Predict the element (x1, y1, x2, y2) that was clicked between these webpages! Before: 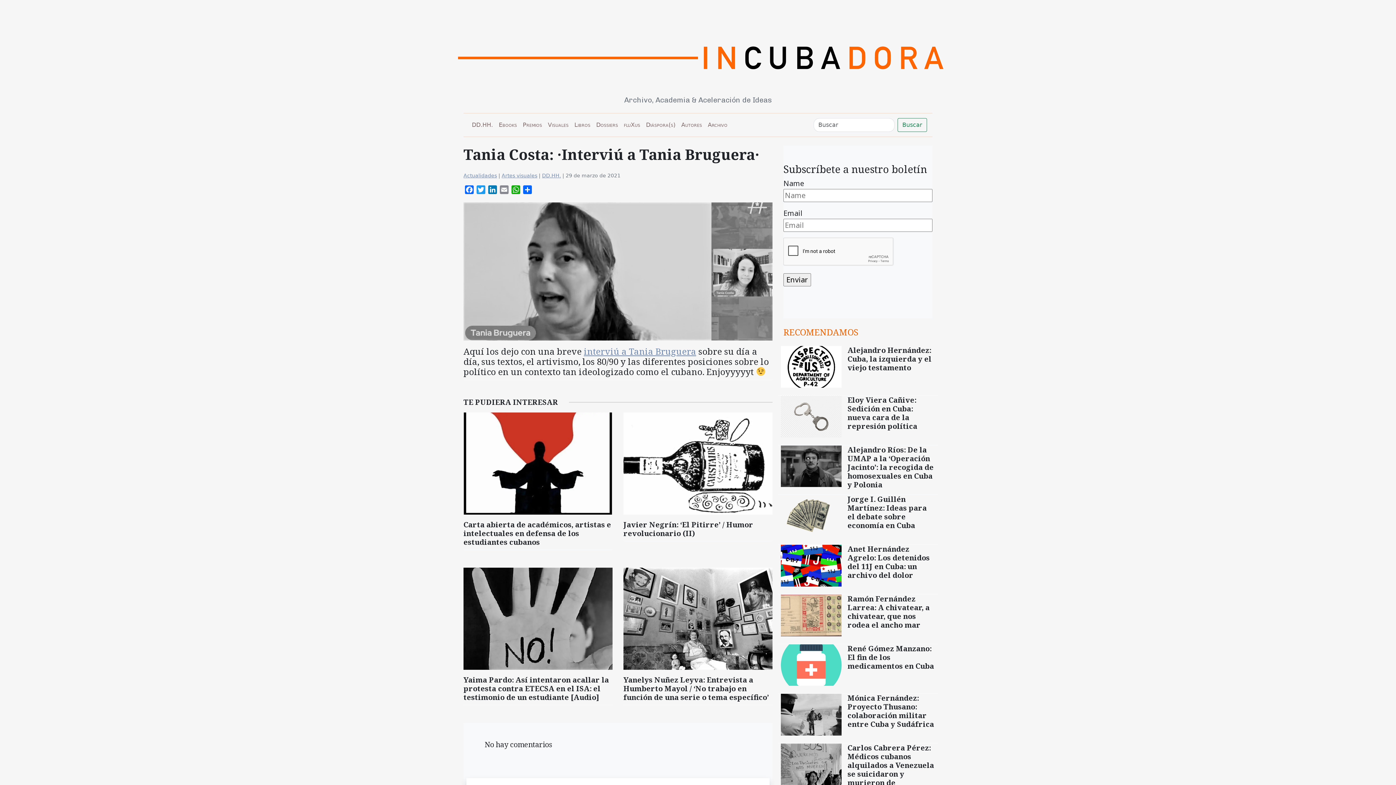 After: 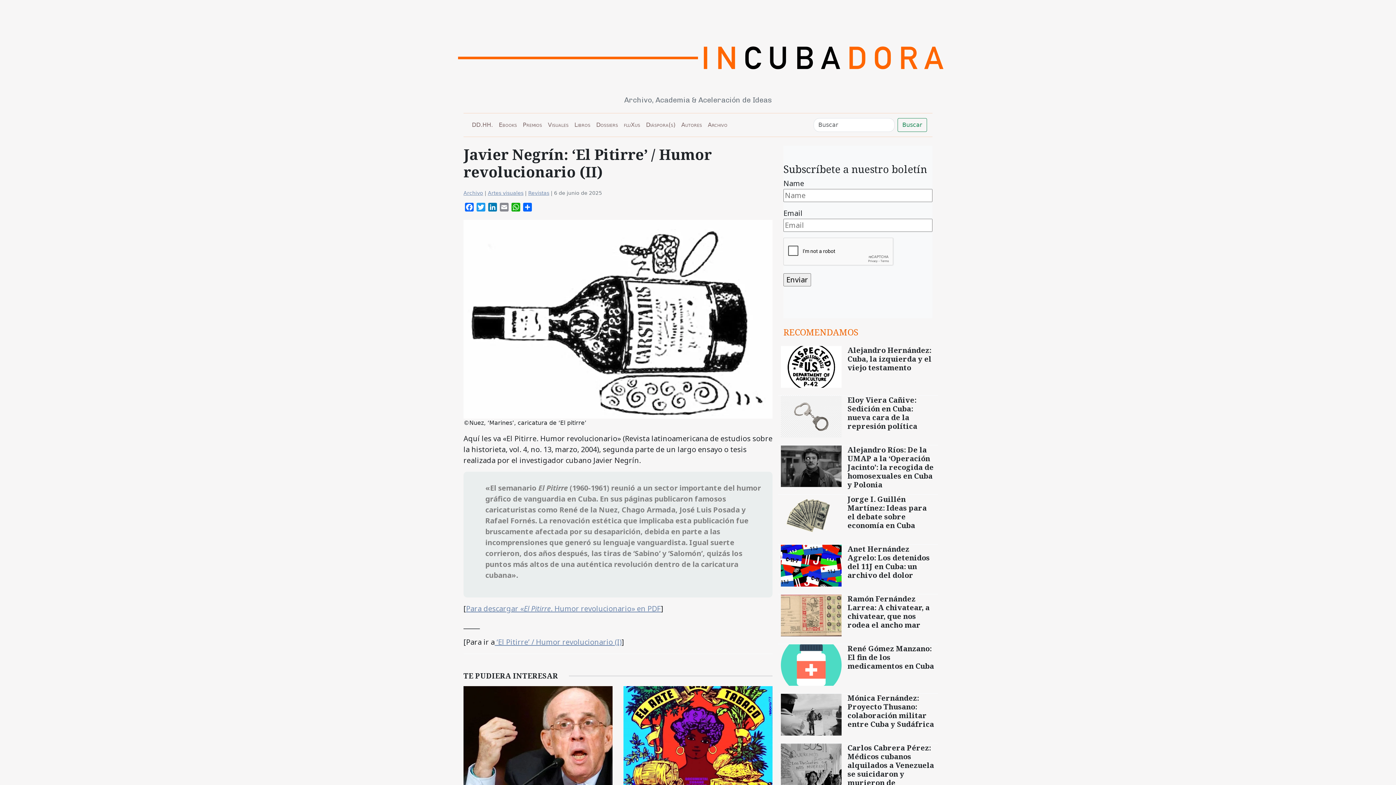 Action: label: Javier Negrín: ‘El Pitirre’ / Humor revolucionario (II) bbox: (623, 520, 772, 538)